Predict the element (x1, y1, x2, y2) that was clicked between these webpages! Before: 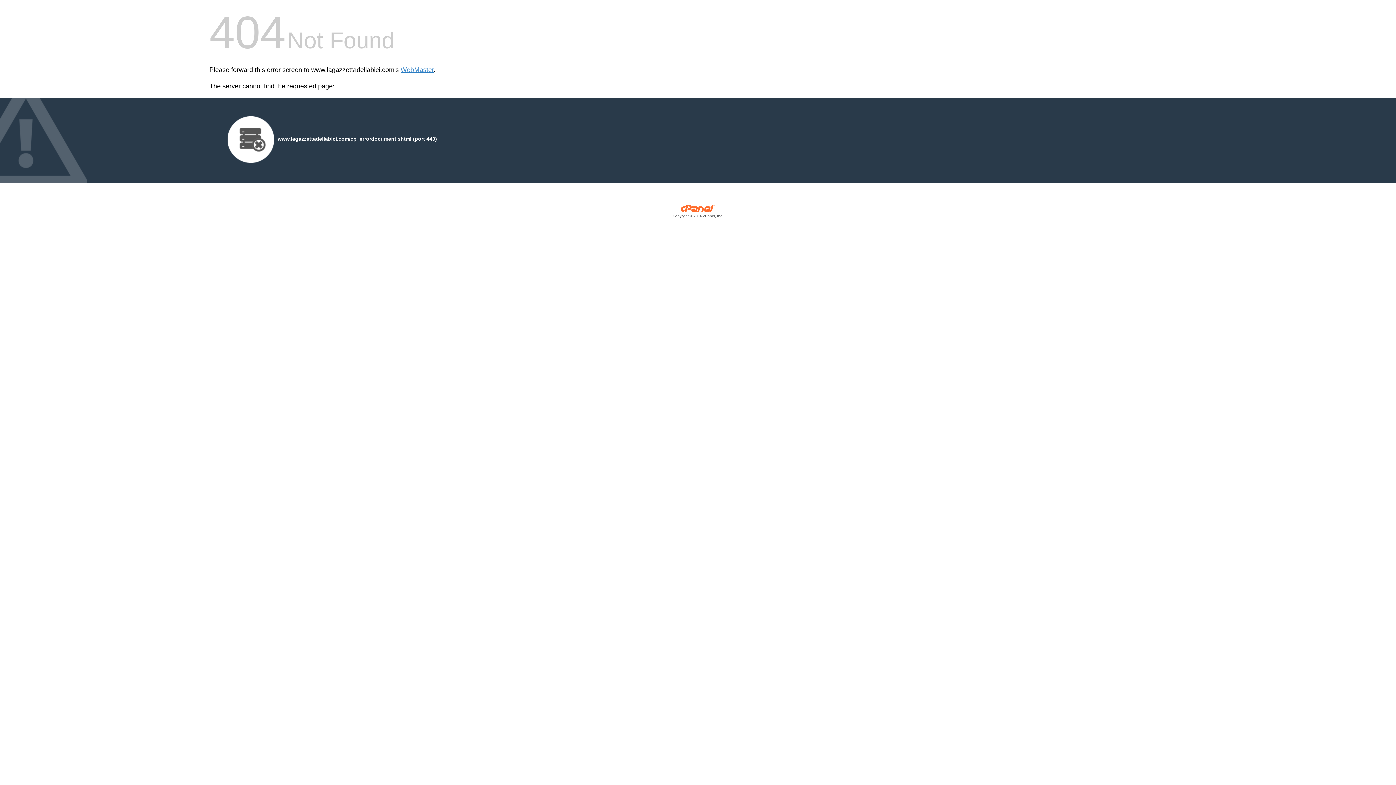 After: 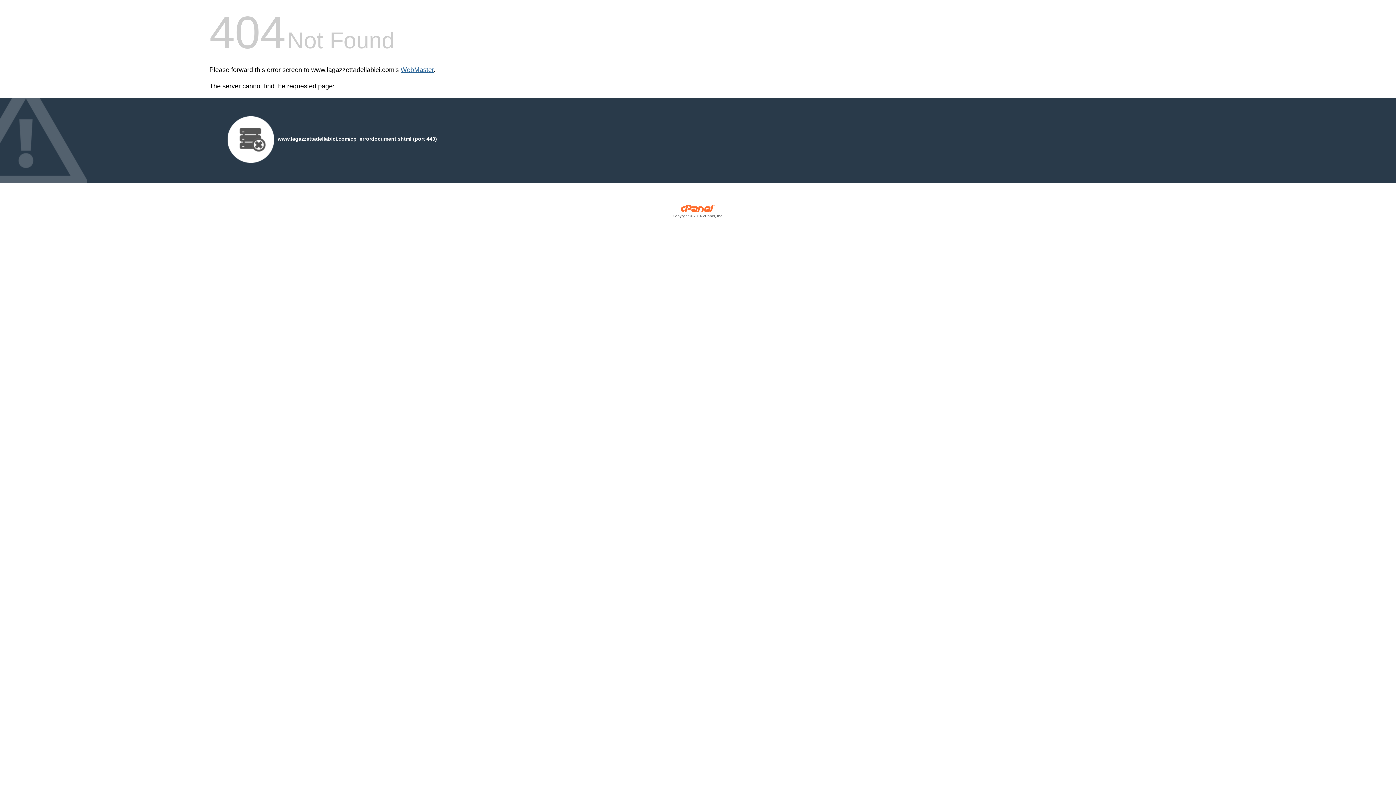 Action: bbox: (400, 66, 433, 73) label: WebMaster